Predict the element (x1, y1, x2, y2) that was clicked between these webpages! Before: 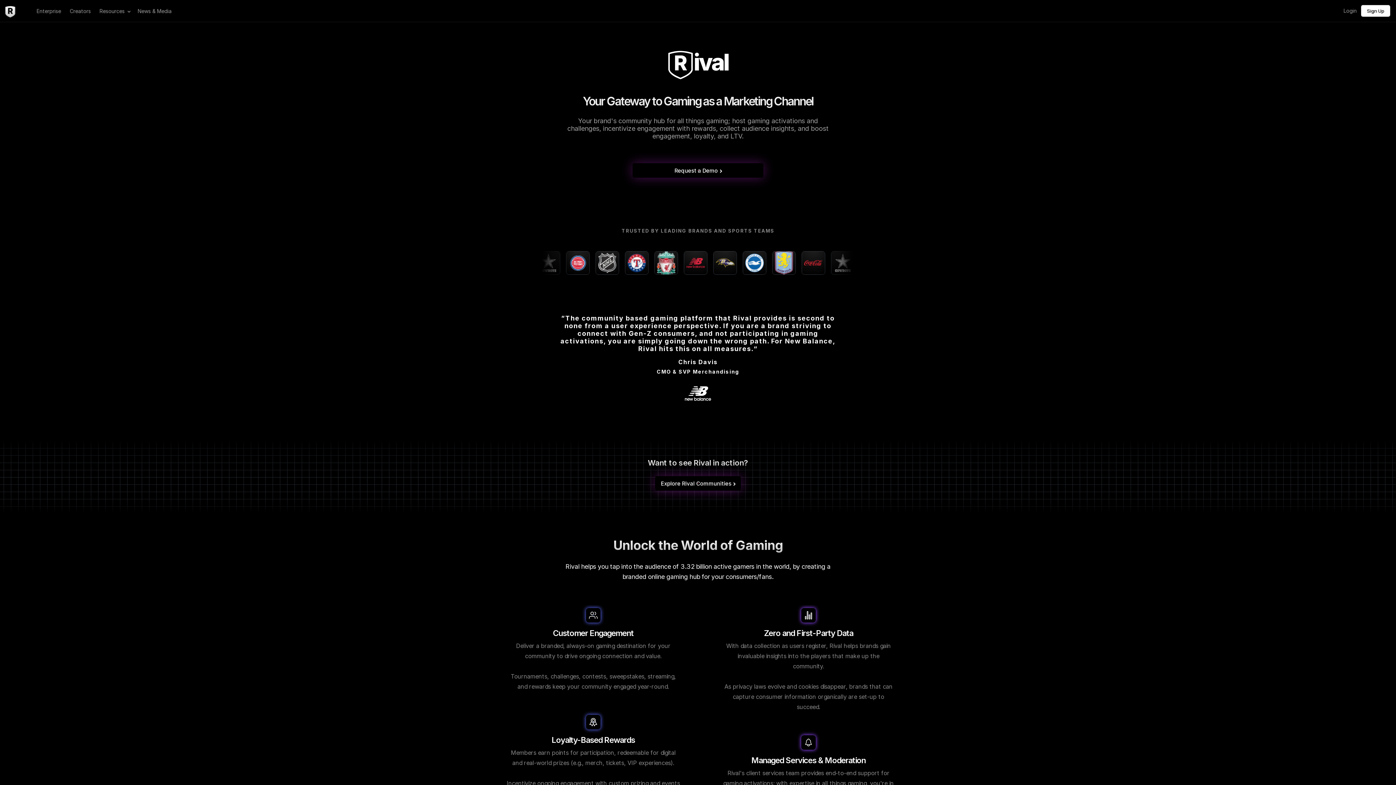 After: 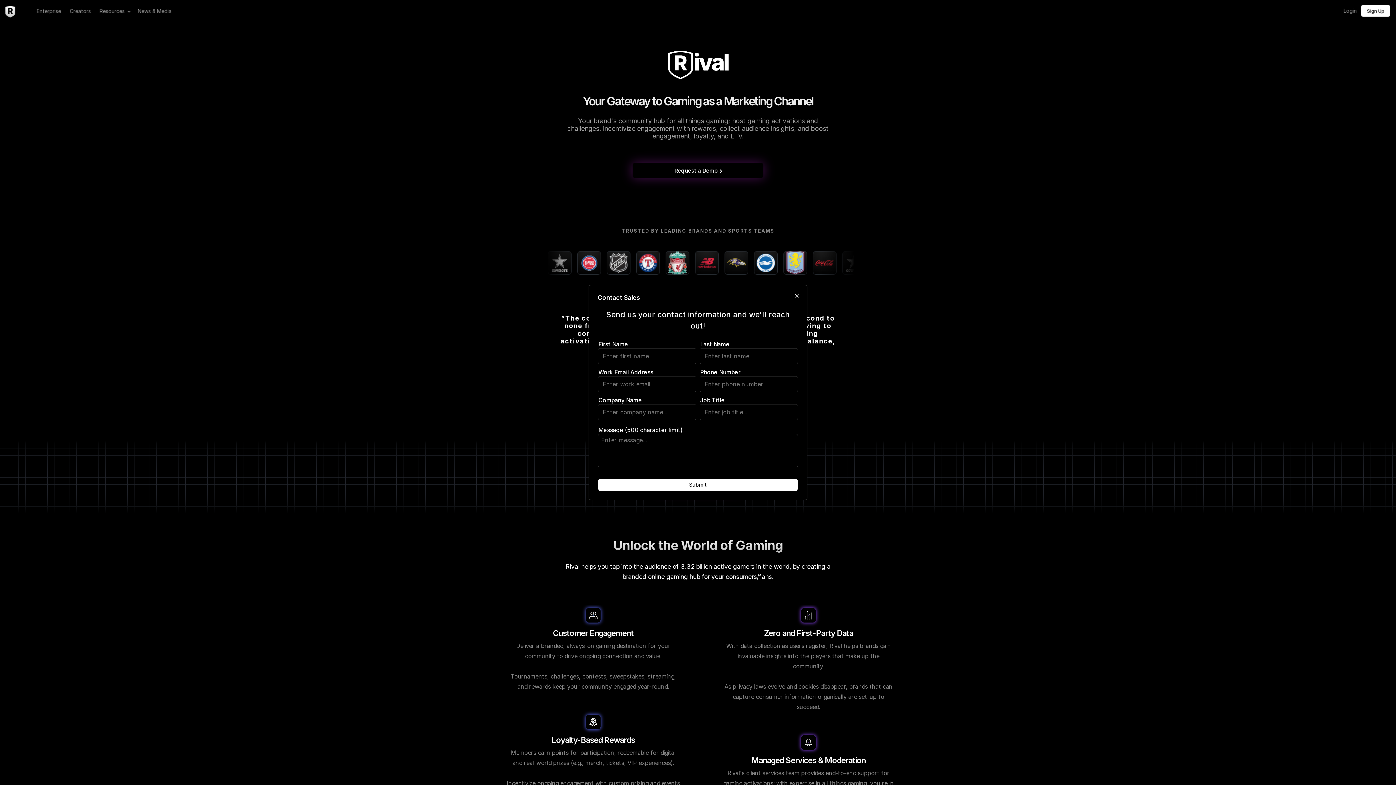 Action: bbox: (632, 163, 763, 177) label: Request a Demo